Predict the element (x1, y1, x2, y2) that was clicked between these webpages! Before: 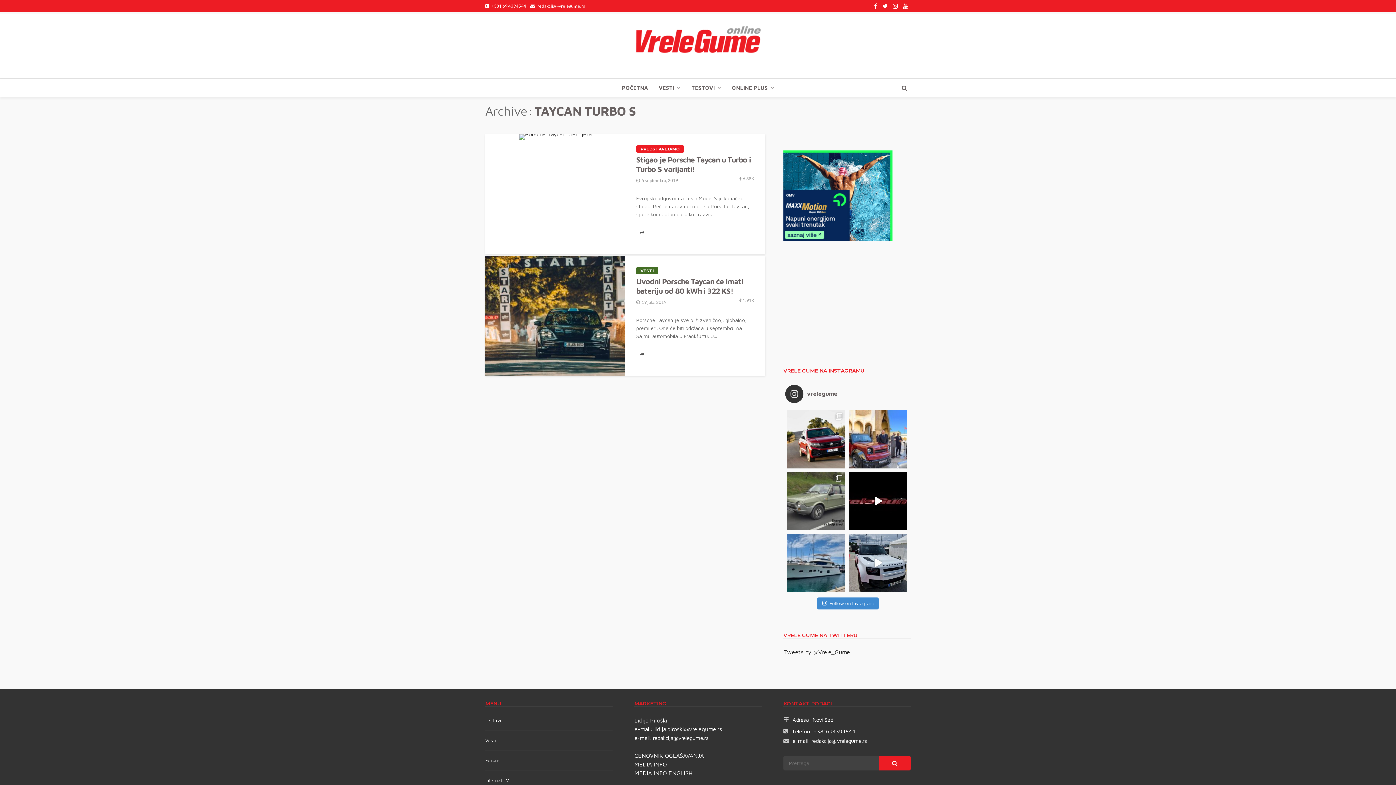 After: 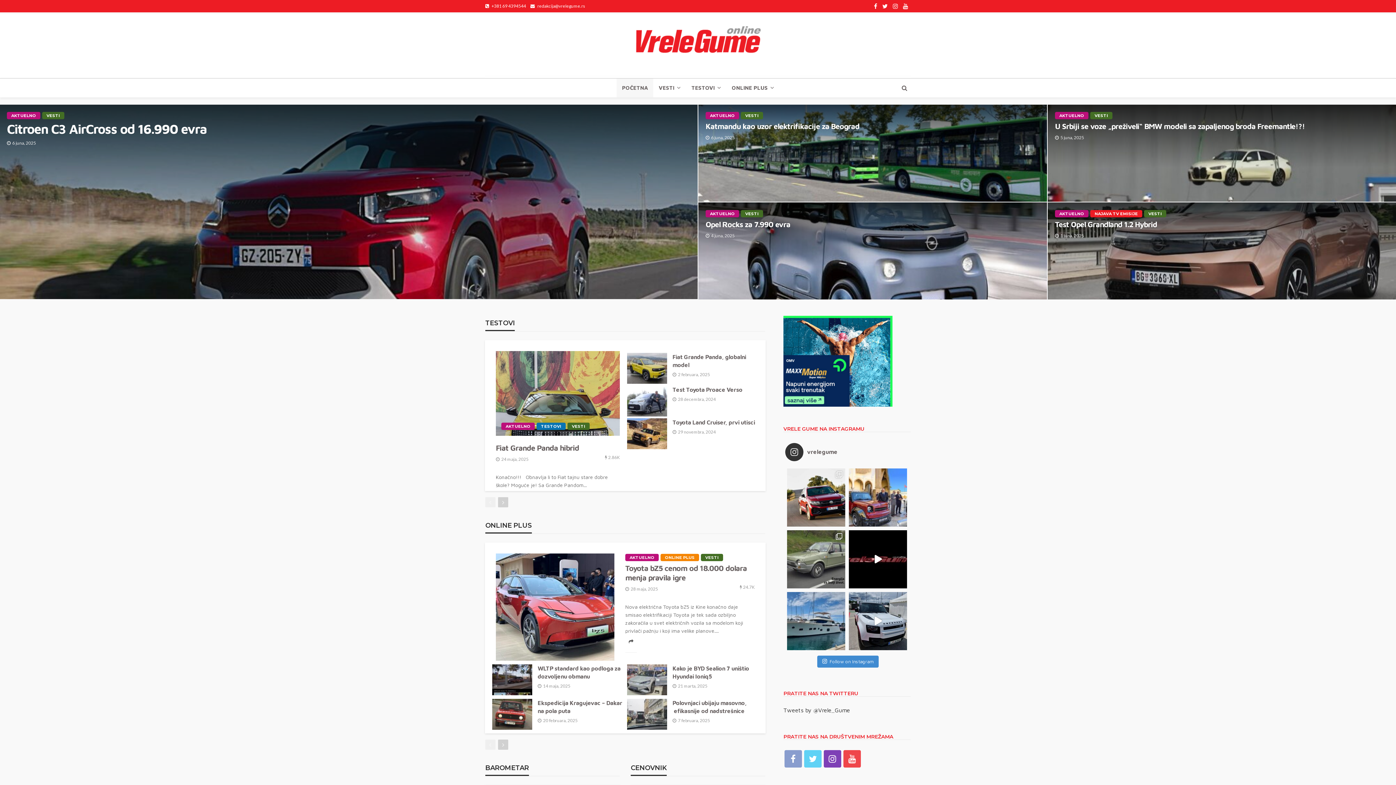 Action: bbox: (632, 21, 763, 68)